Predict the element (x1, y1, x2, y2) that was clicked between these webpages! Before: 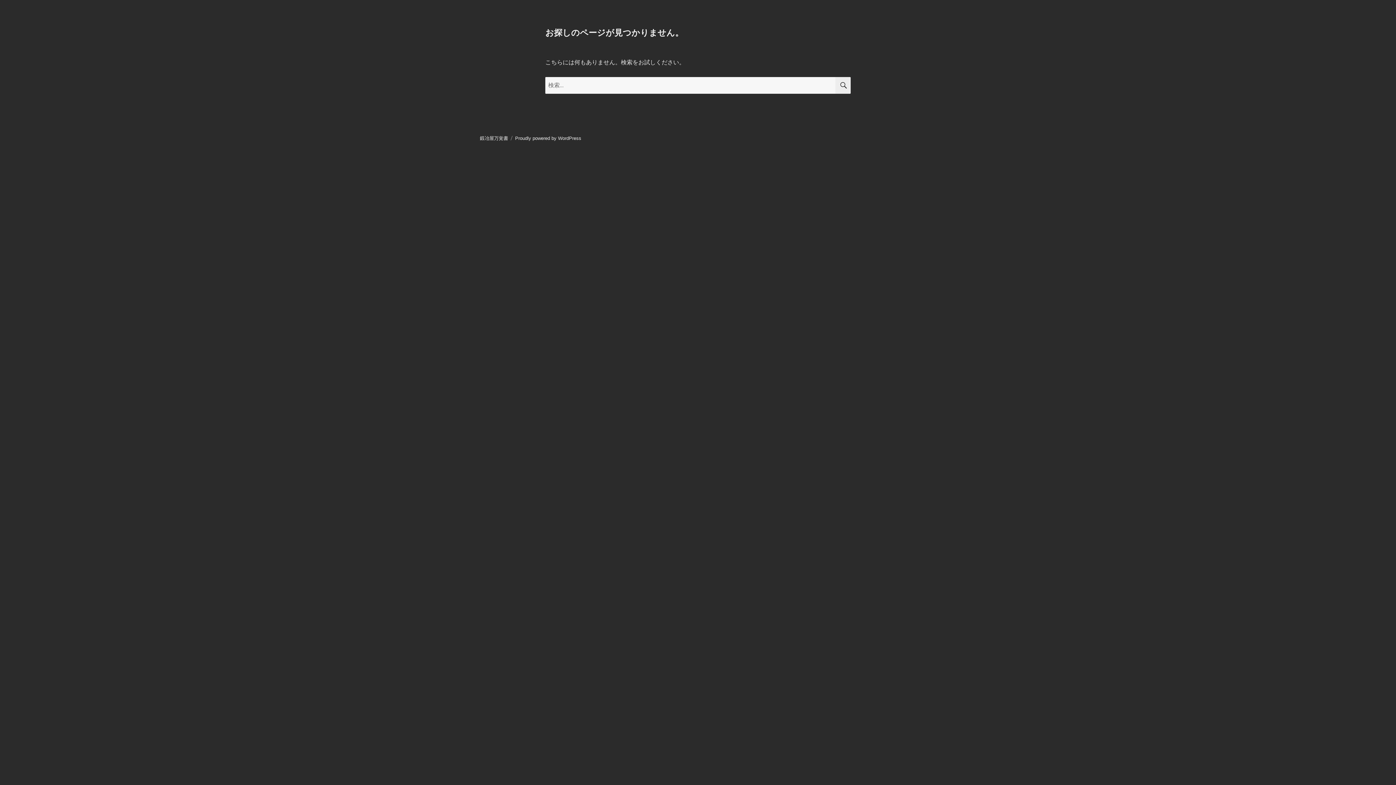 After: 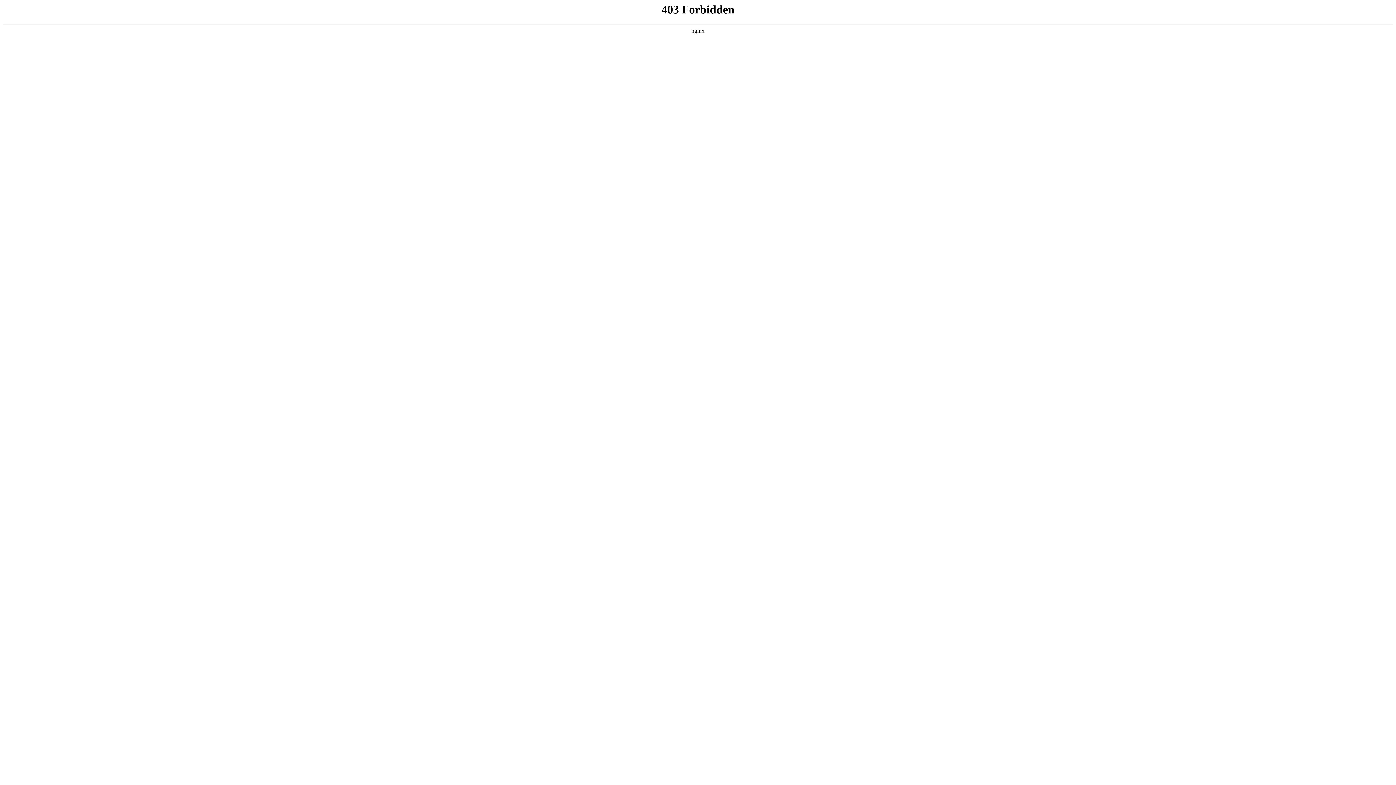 Action: bbox: (515, 135, 581, 141) label: Proudly powered by WordPress